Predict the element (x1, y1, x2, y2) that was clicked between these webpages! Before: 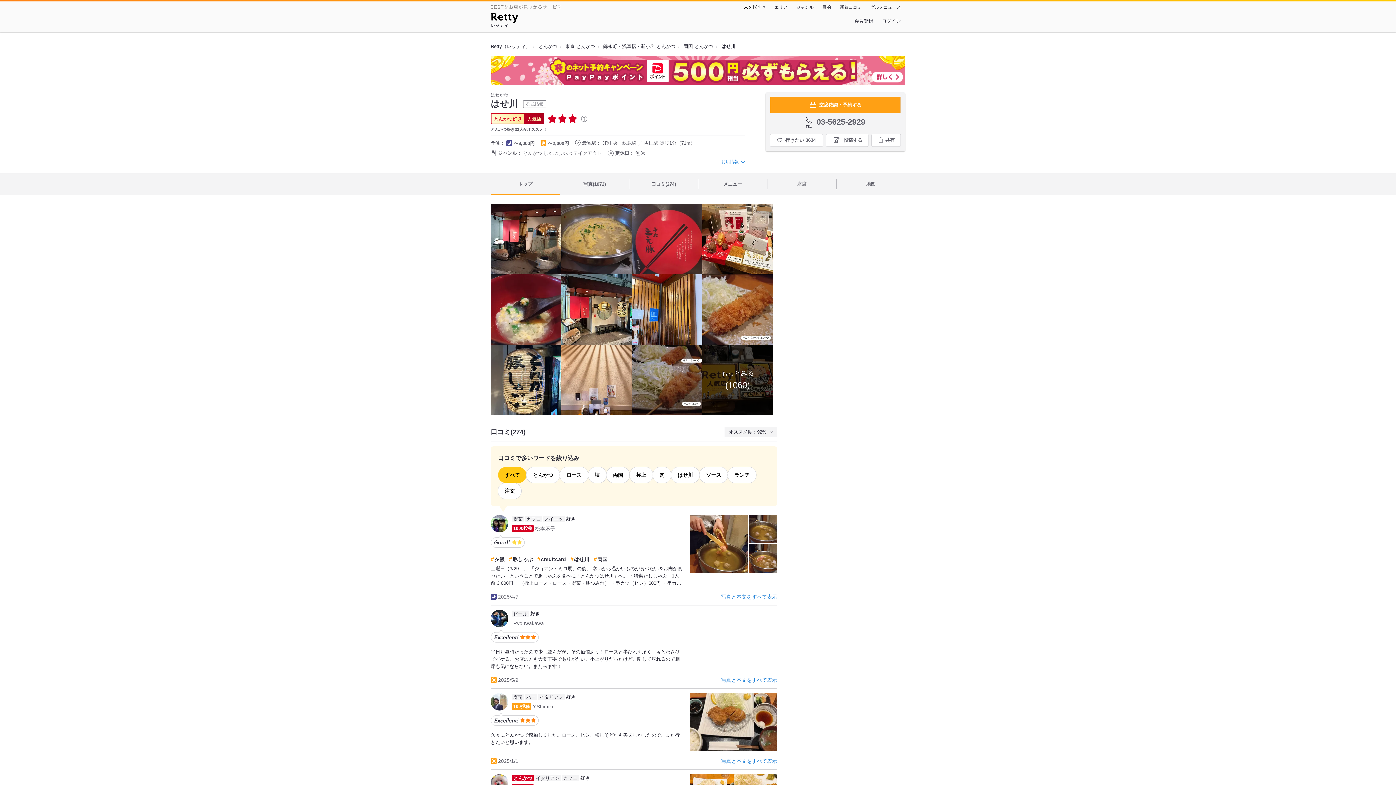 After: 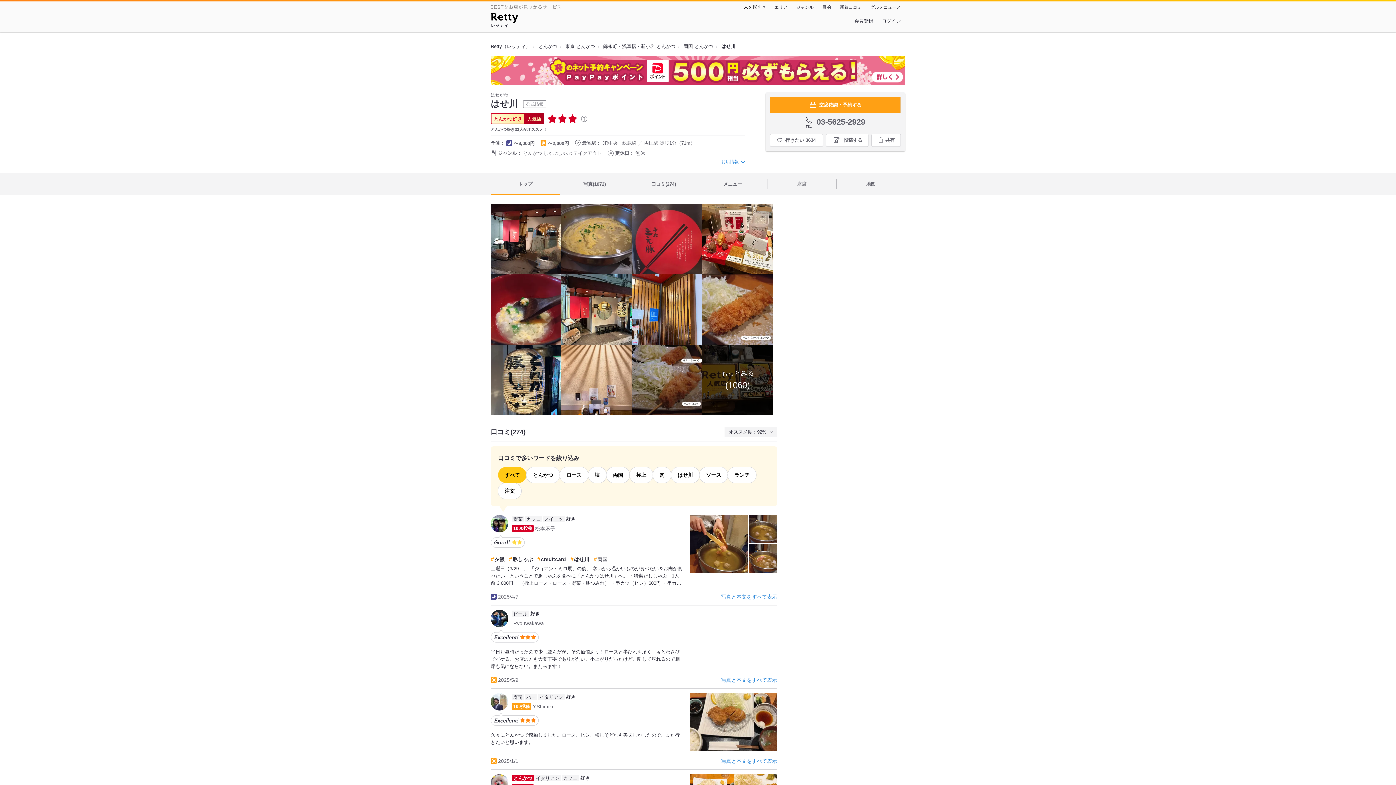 Action: label: 両国 bbox: (593, 556, 607, 562)